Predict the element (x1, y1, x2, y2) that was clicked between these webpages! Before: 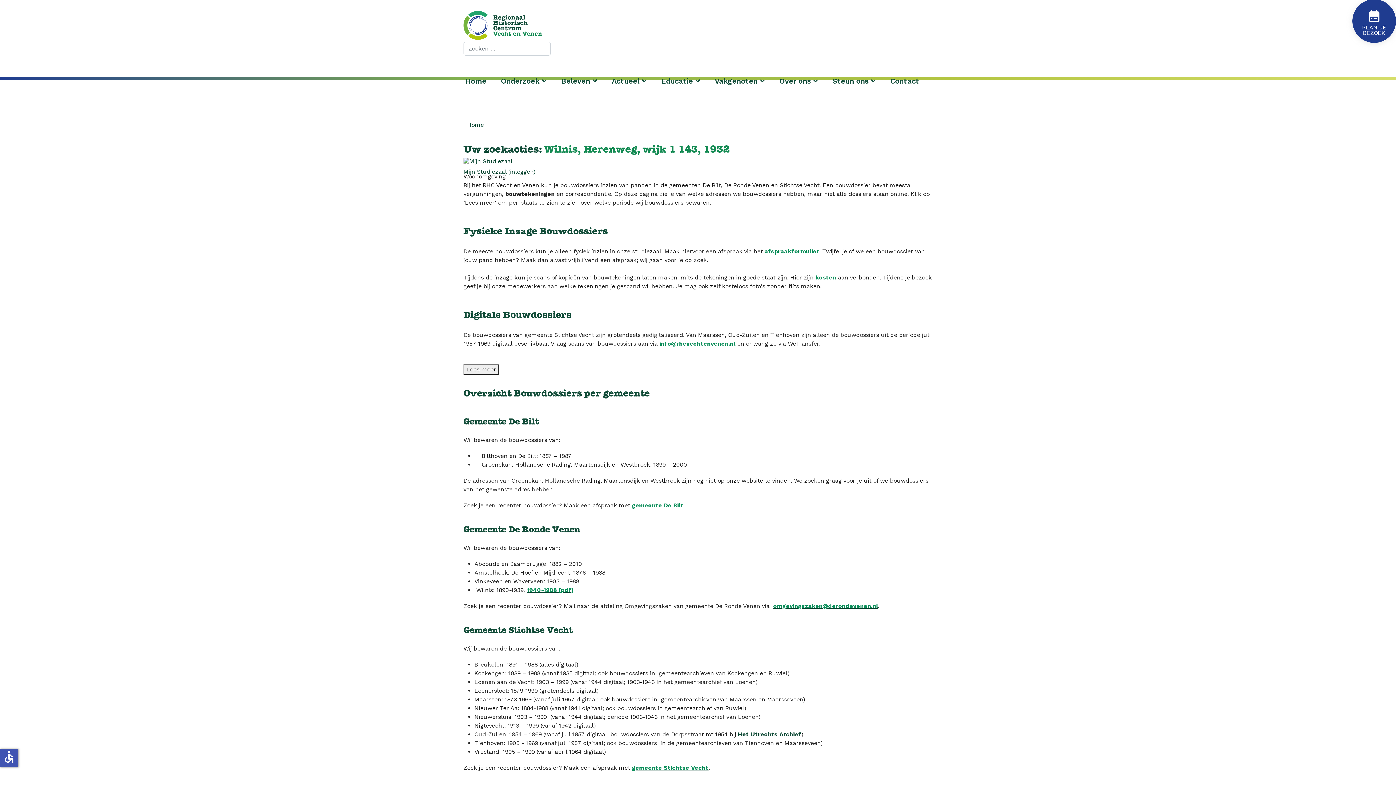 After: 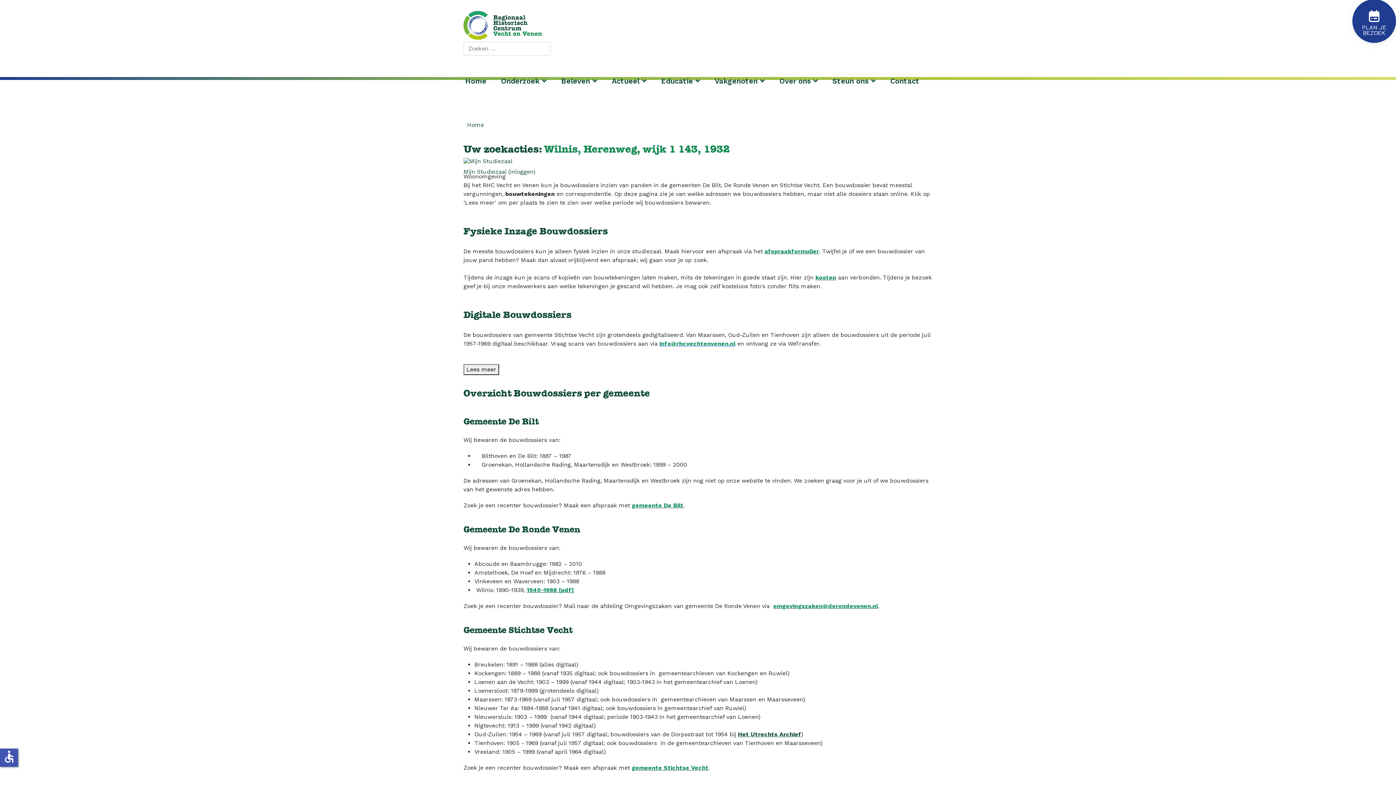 Action: bbox: (659, 340, 735, 347) label: info@rhcvechtenvenen.nl